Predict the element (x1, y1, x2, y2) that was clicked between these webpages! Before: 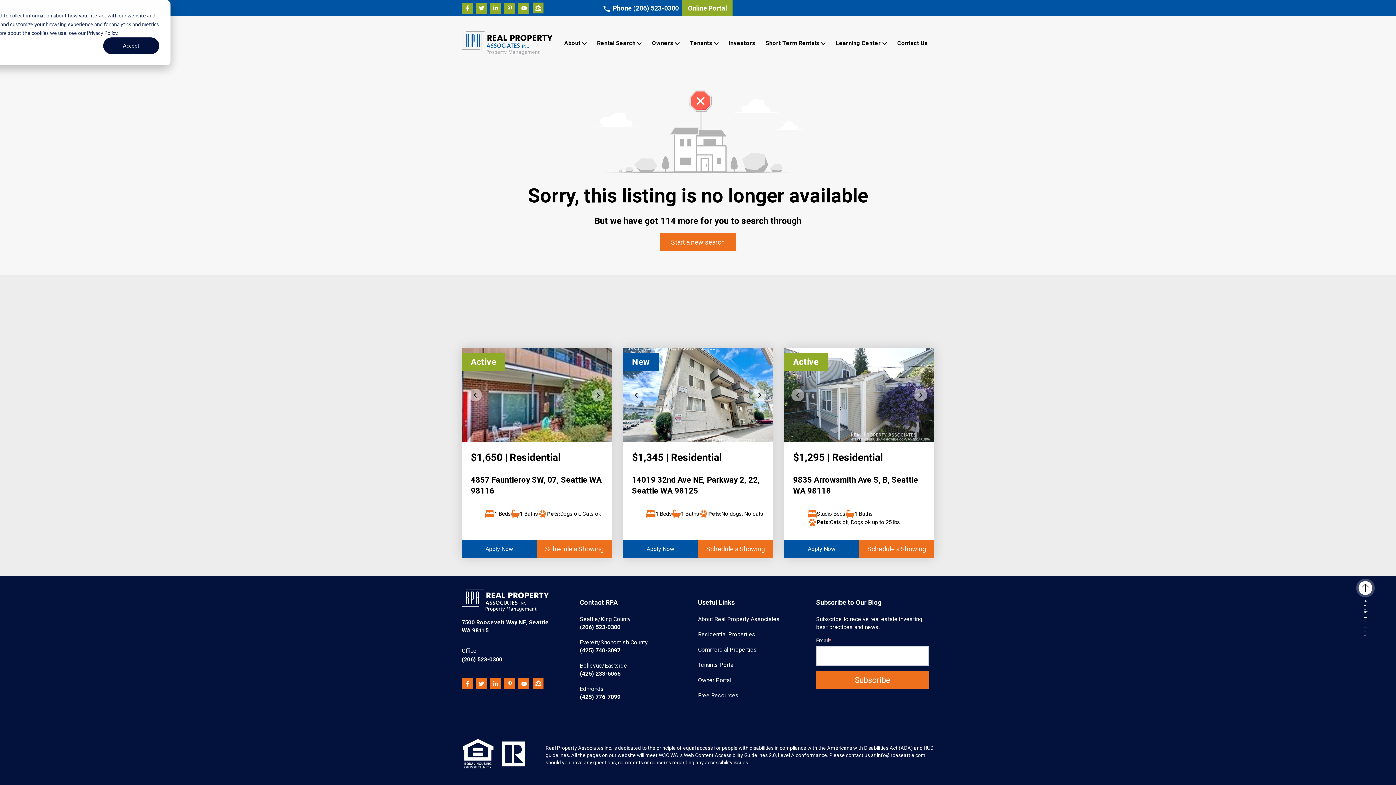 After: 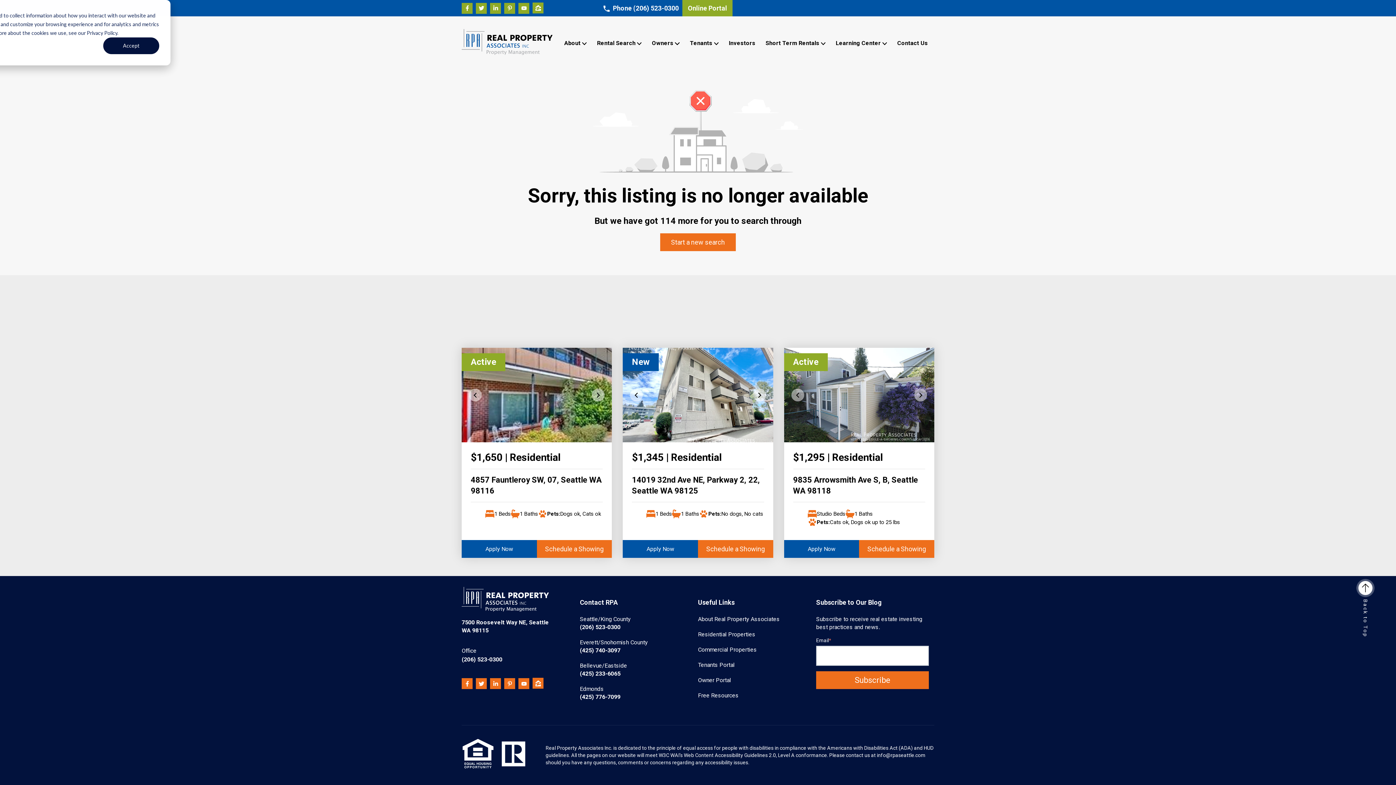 Action: bbox: (518, 2, 529, 13)